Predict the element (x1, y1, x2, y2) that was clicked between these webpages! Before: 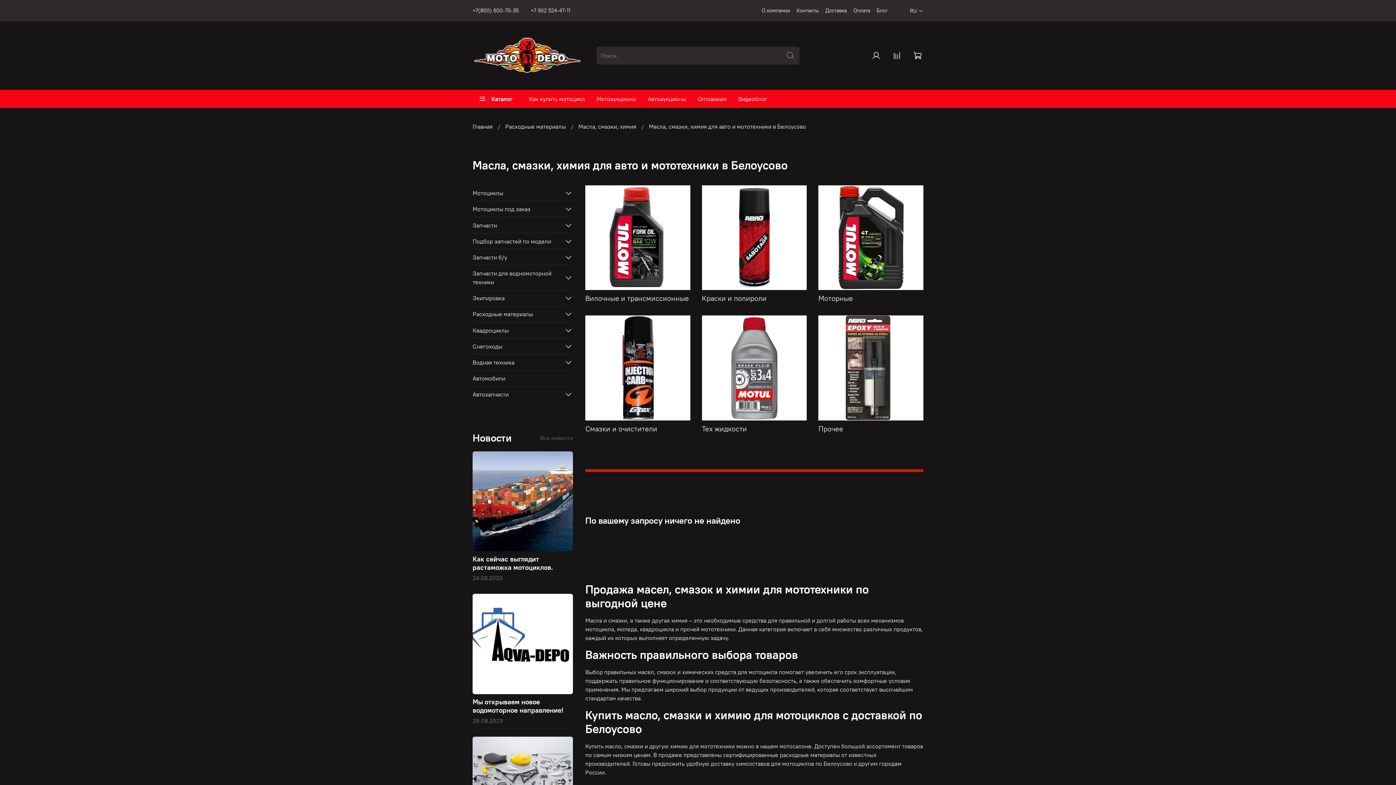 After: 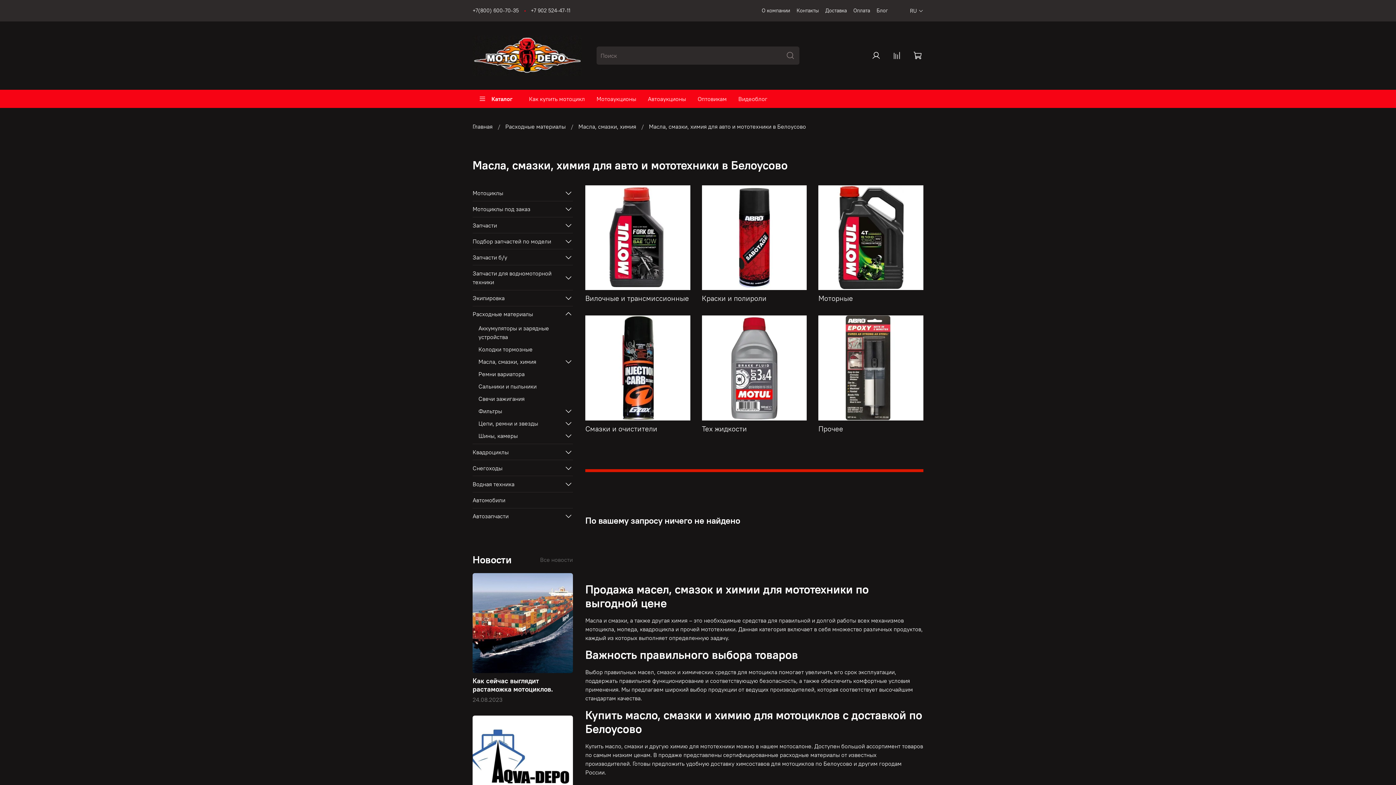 Action: bbox: (564, 309, 572, 318)